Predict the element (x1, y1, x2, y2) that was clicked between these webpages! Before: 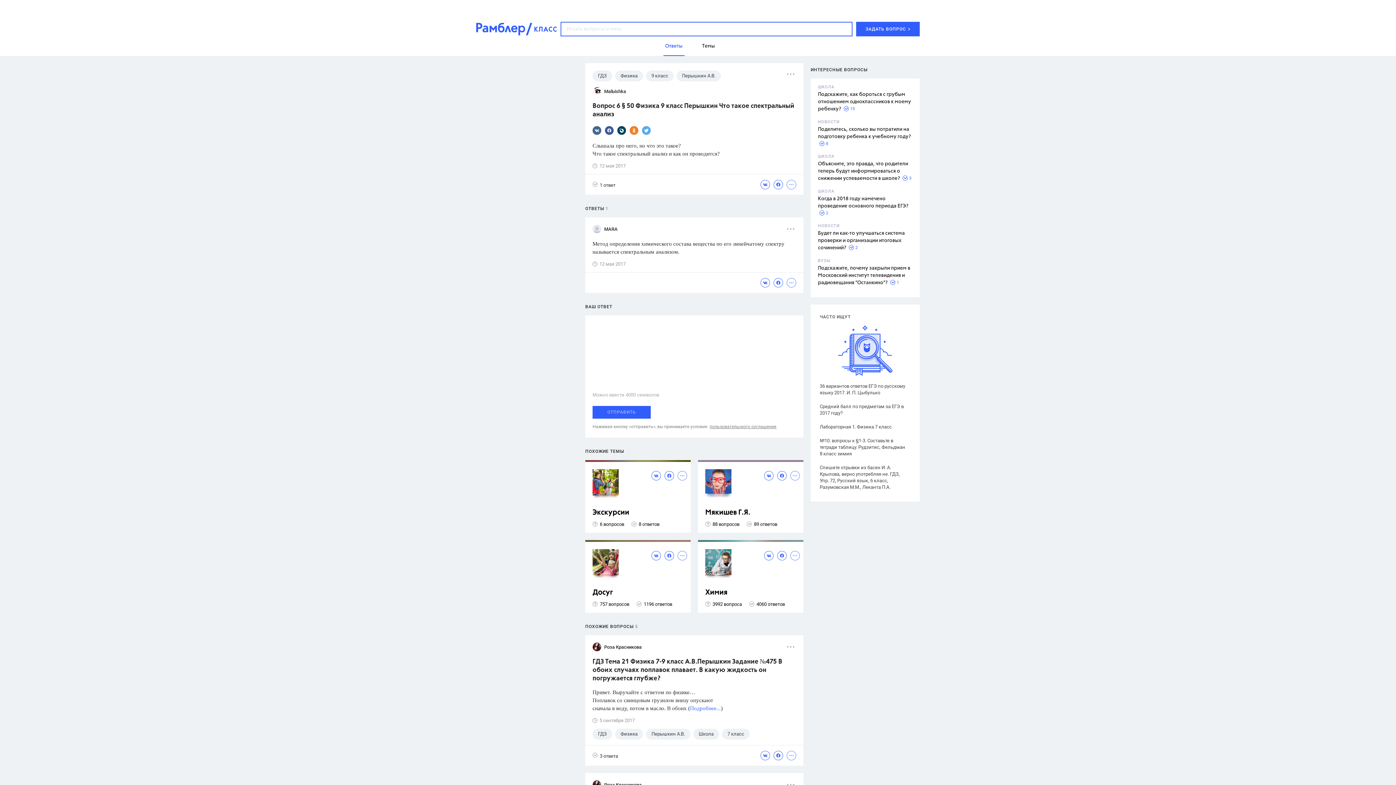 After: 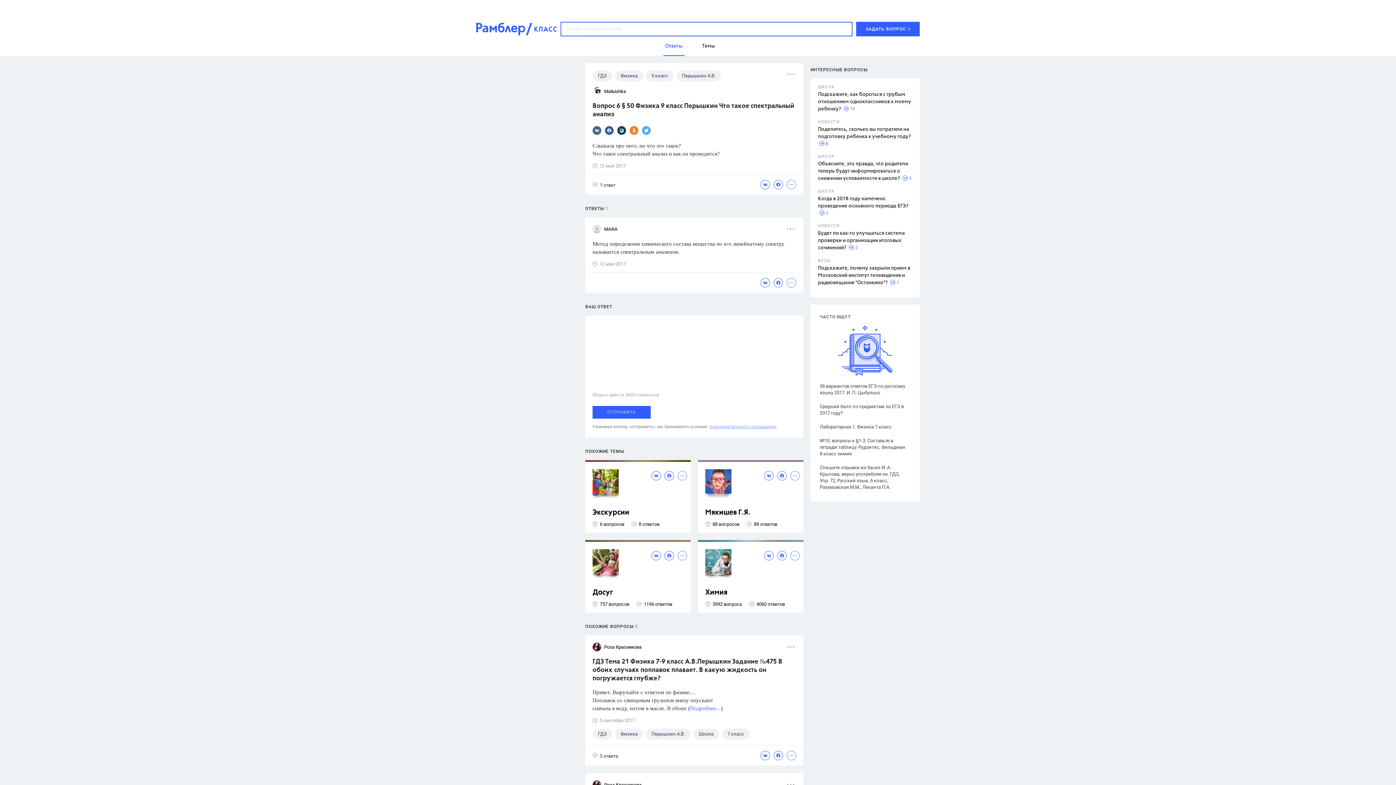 Action: bbox: (709, 424, 776, 429) label: пользовательского соглашения